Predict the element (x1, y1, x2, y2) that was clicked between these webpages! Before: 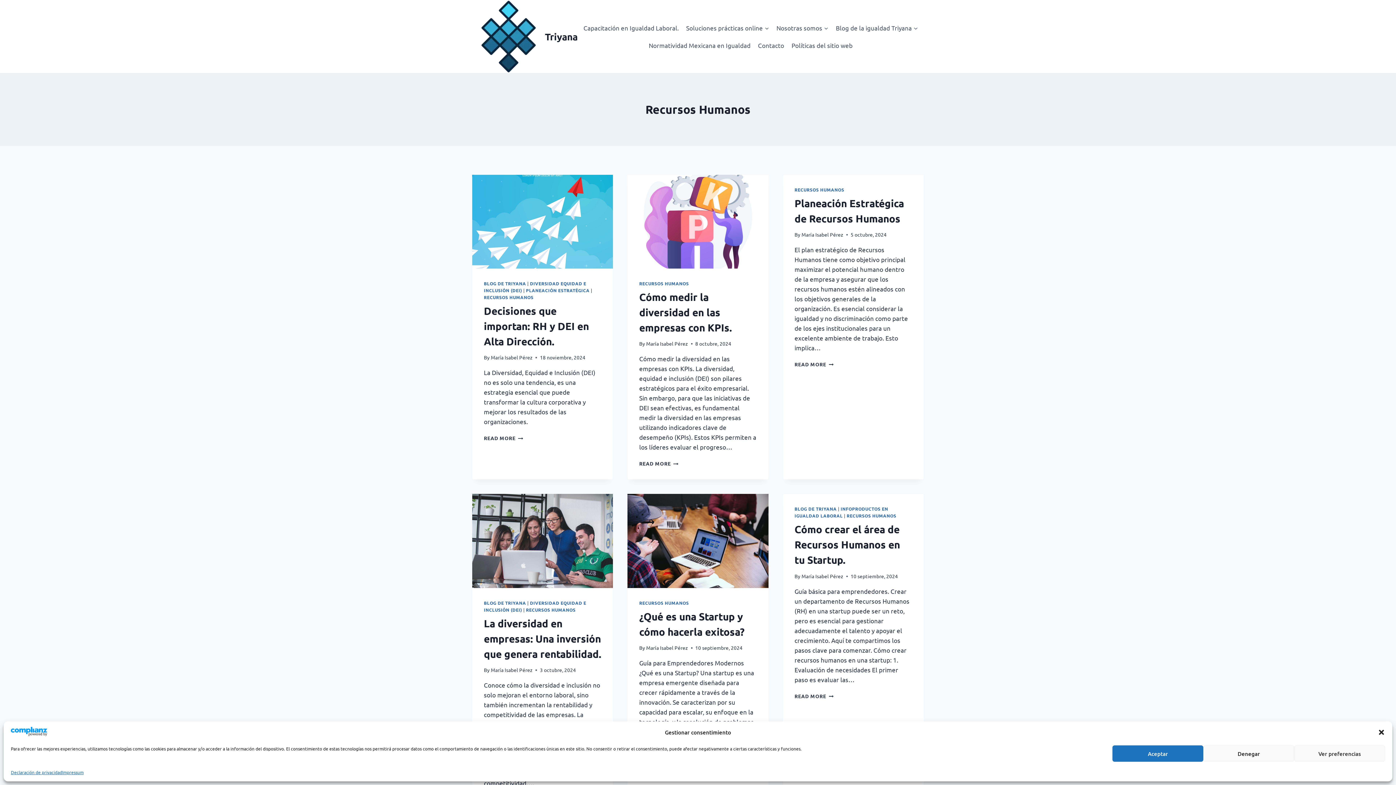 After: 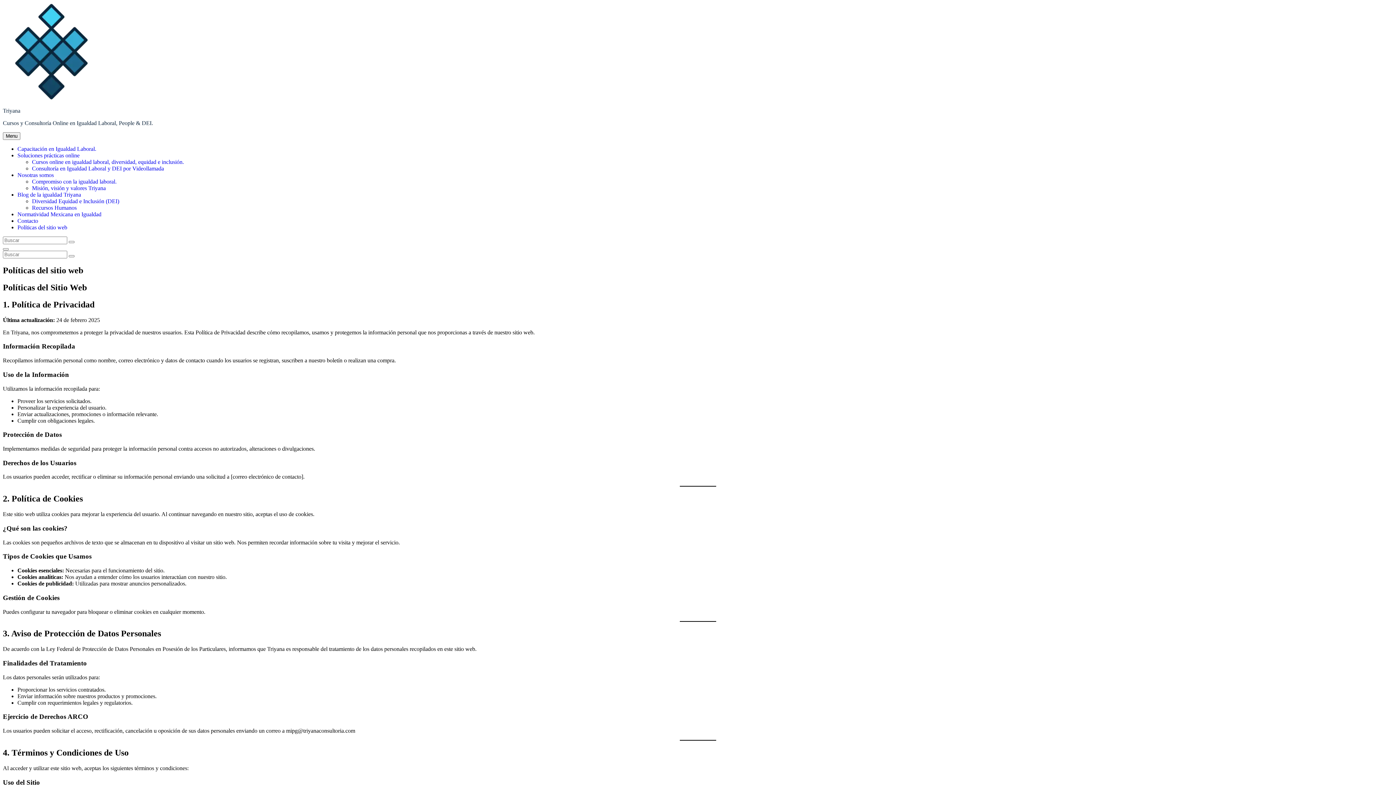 Action: label: Impressum bbox: (62, 769, 83, 776)